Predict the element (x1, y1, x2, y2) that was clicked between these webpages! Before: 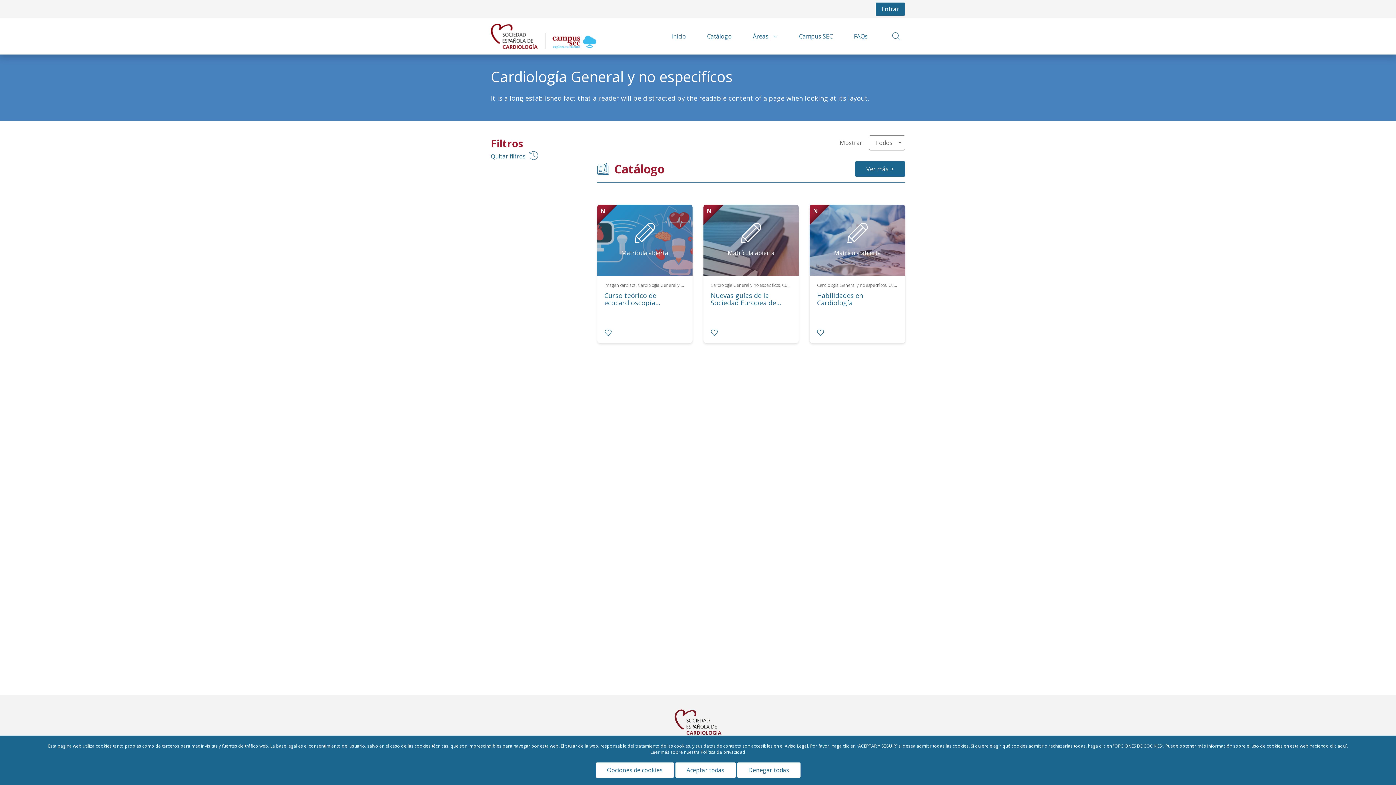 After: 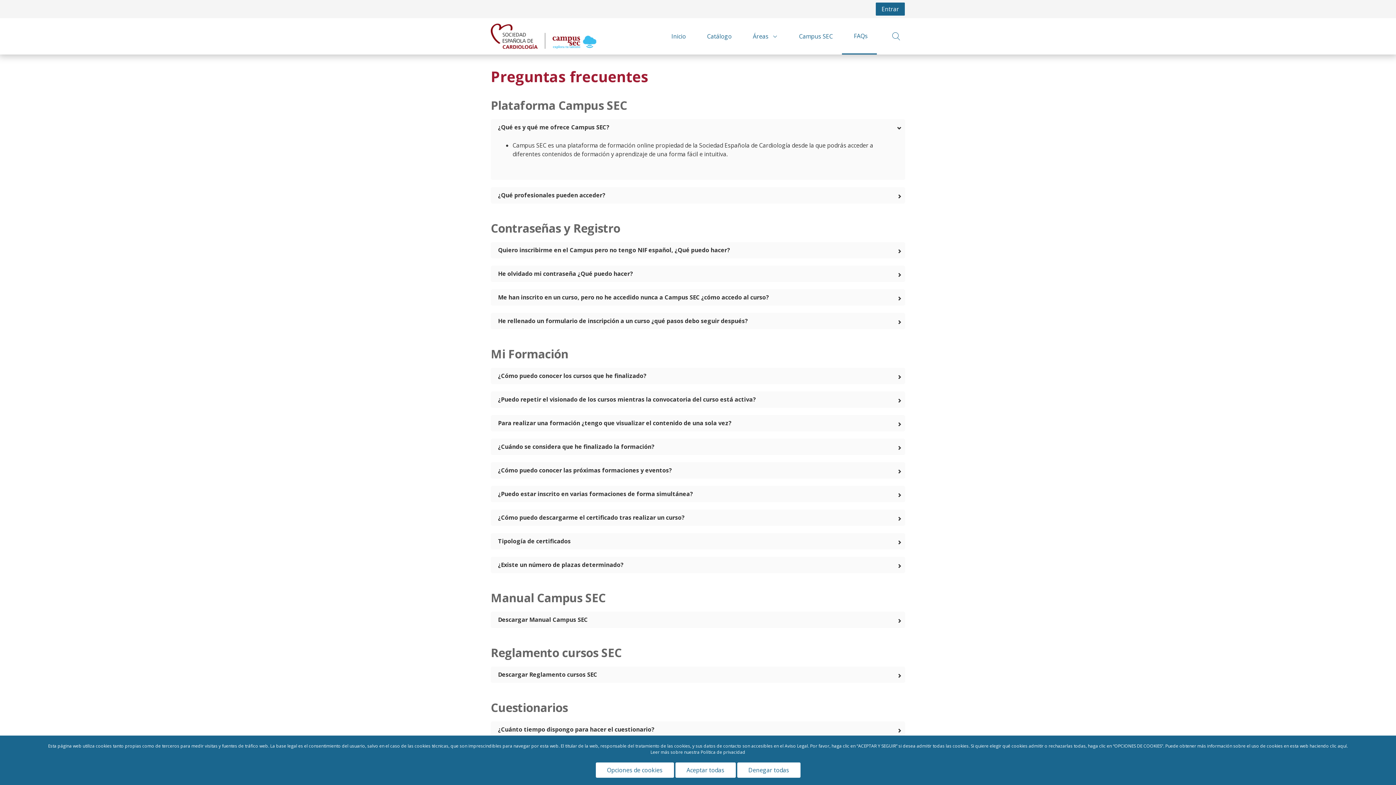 Action: bbox: (842, 18, 877, 54) label: FAQs